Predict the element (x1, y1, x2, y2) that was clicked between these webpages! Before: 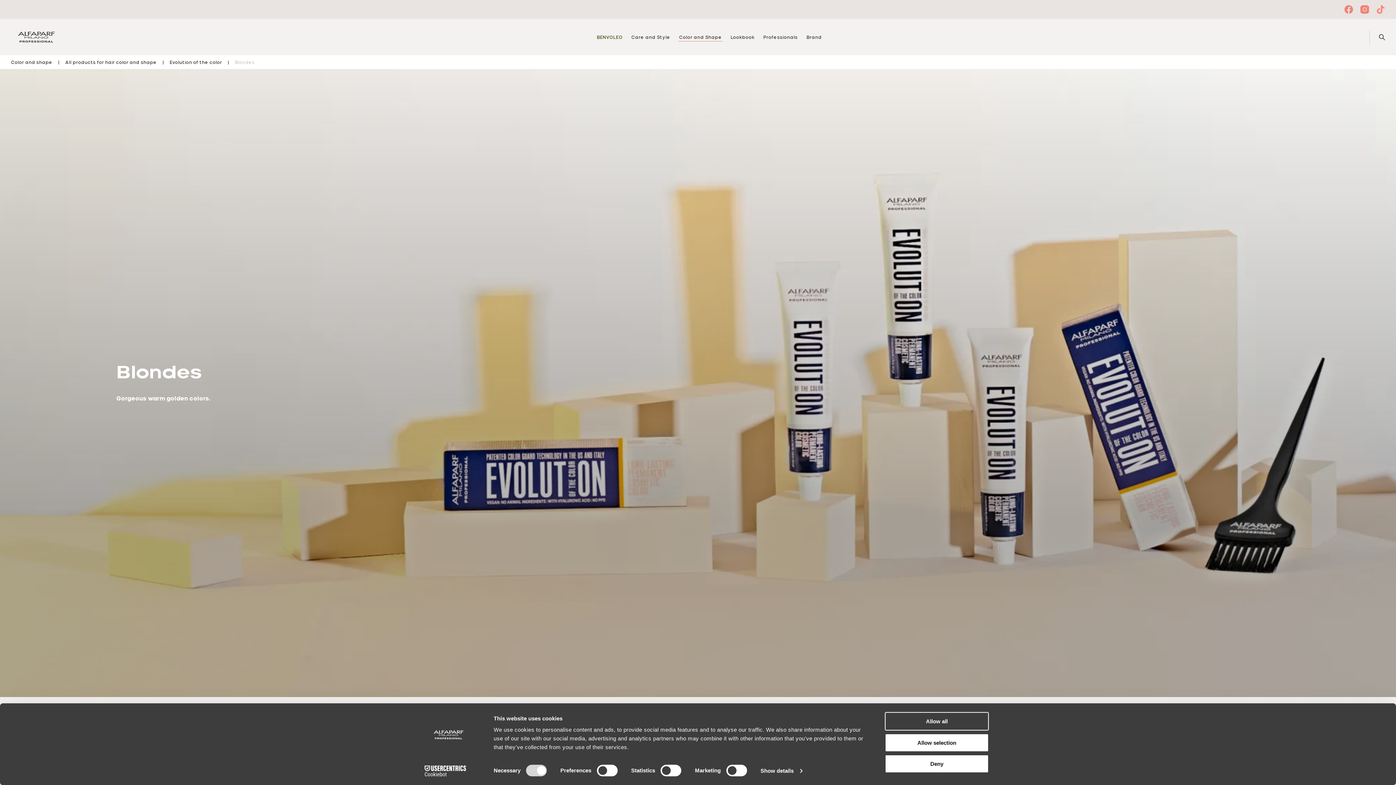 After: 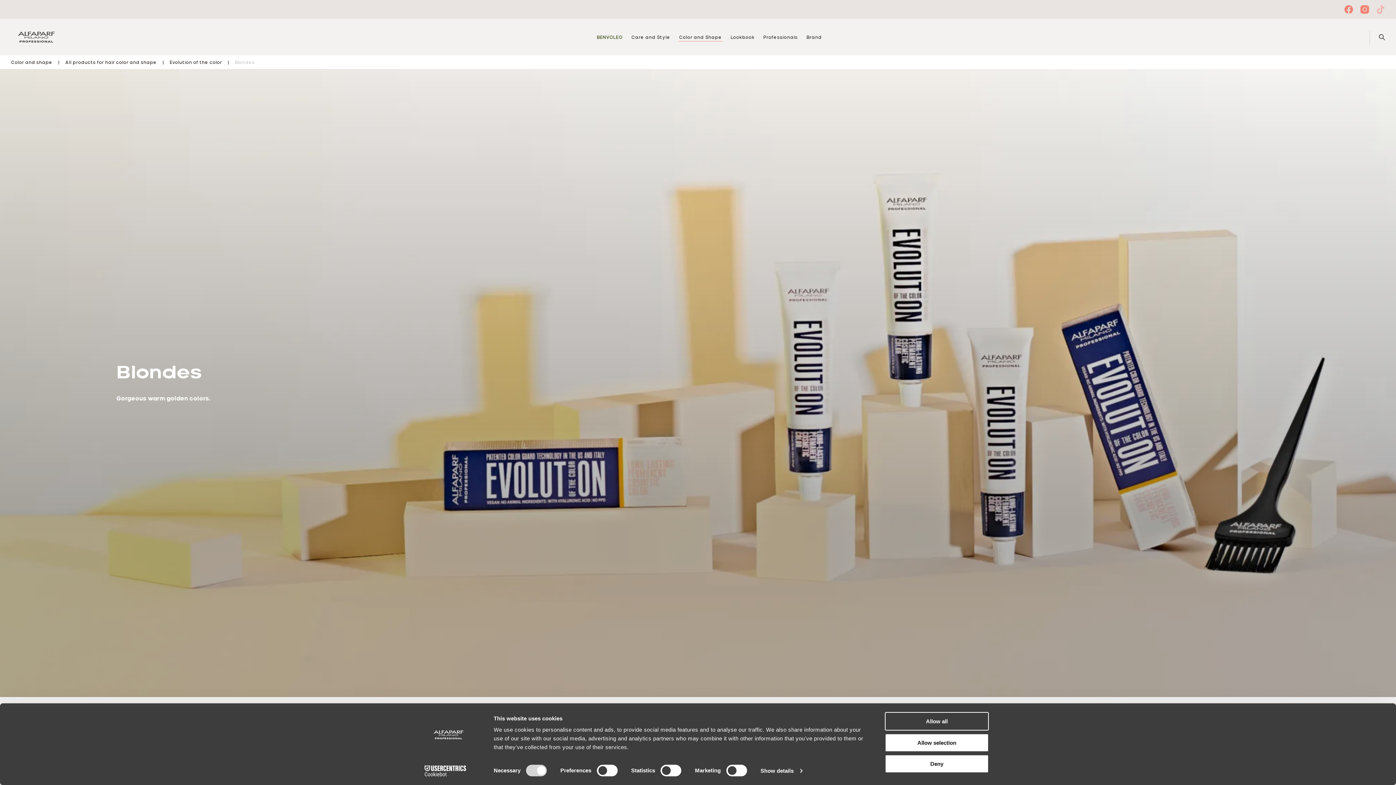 Action: bbox: (1376, 5, 1385, 13)